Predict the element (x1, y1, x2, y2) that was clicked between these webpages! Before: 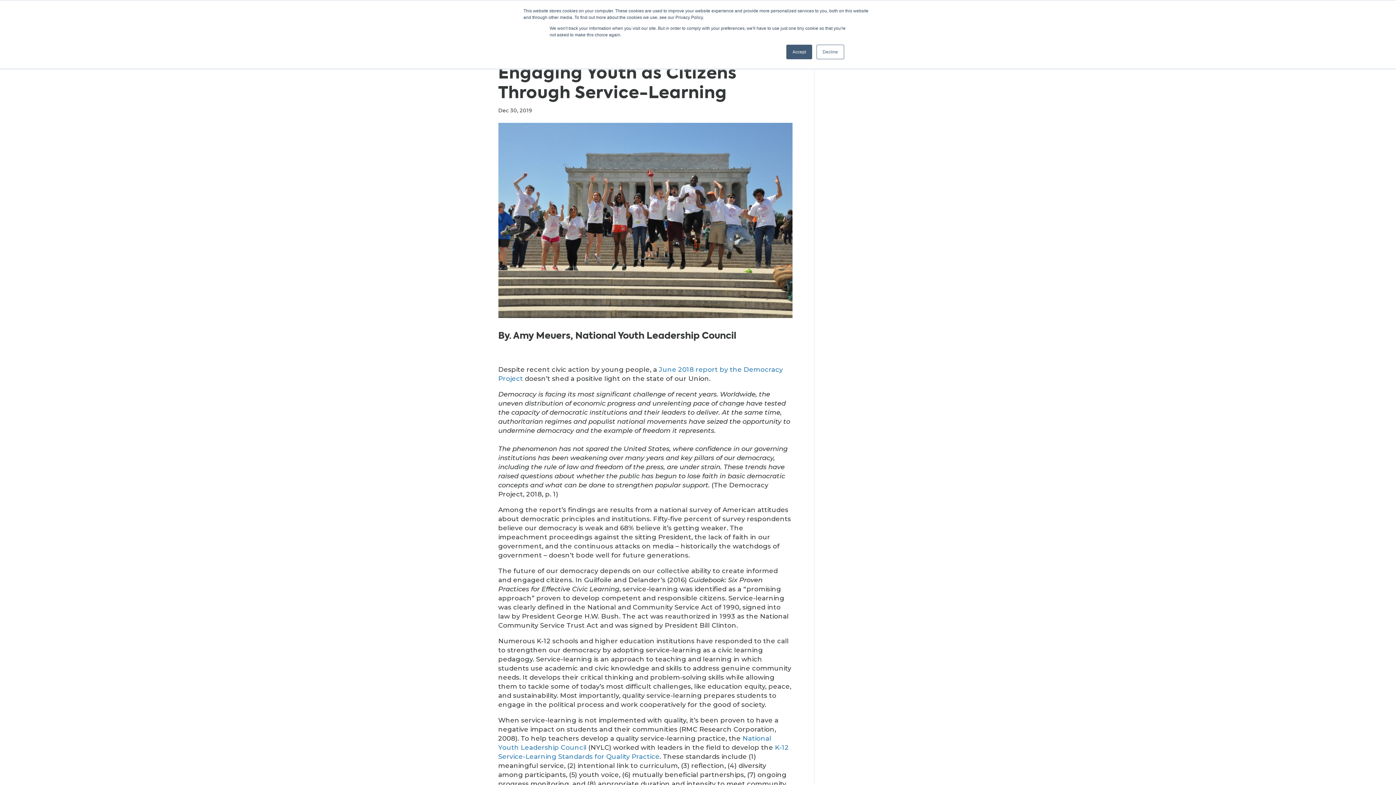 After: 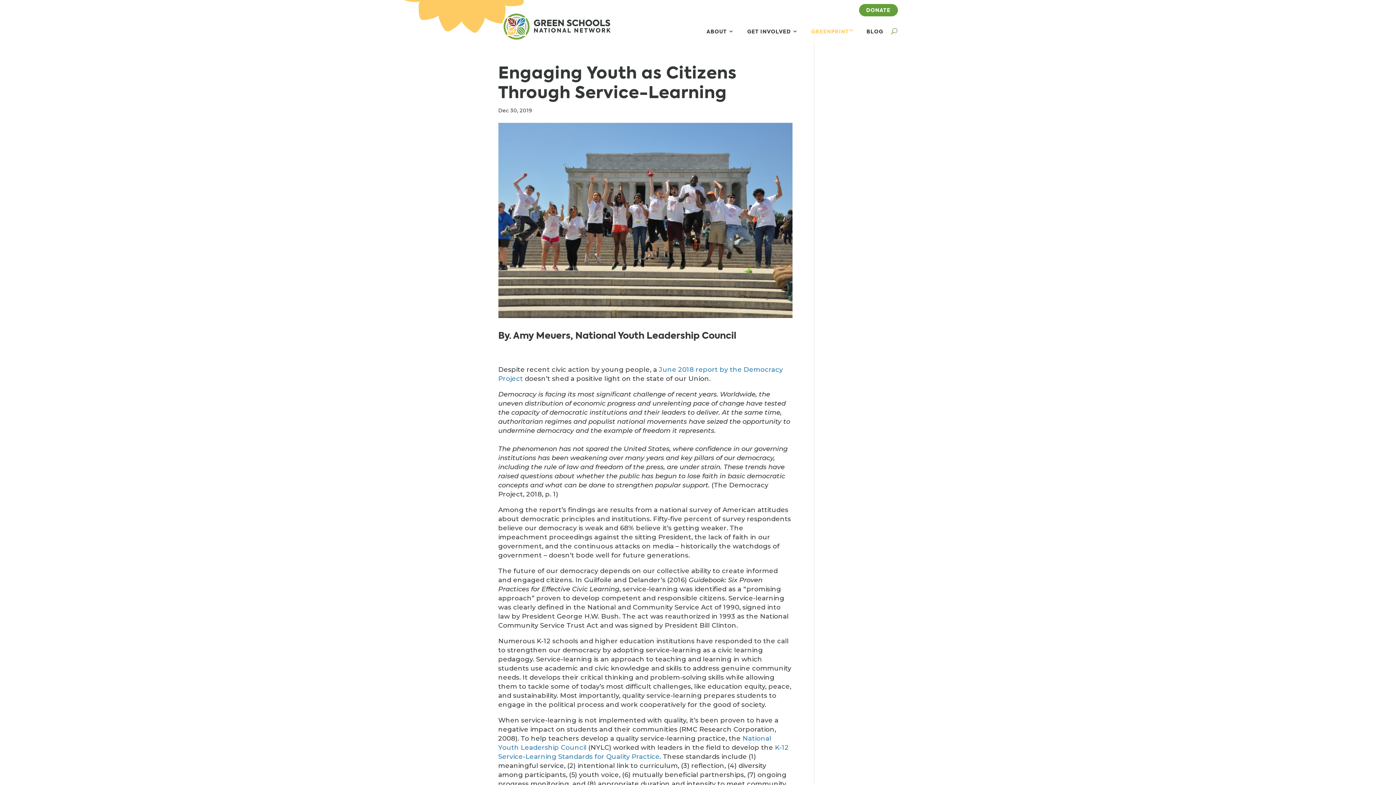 Action: label: Decline bbox: (816, 44, 844, 59)